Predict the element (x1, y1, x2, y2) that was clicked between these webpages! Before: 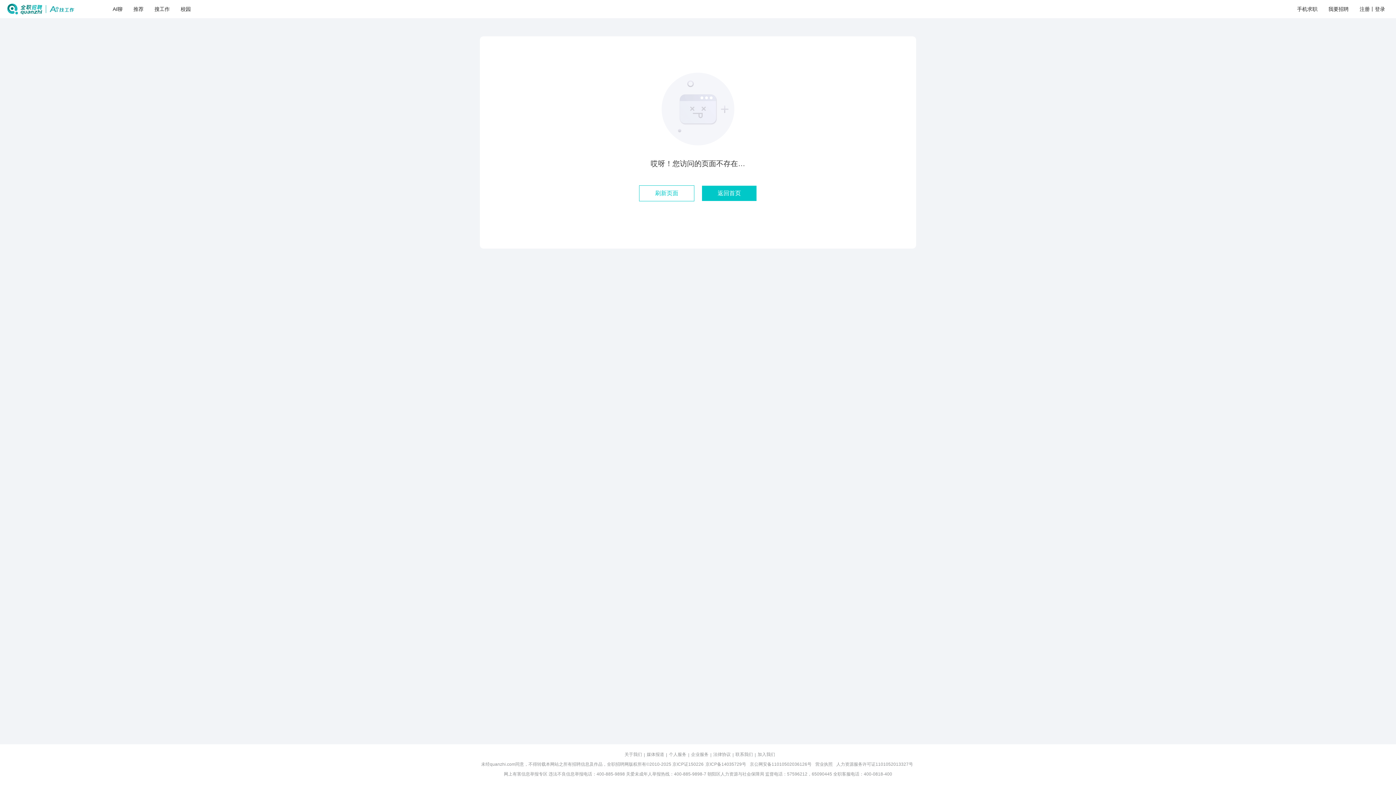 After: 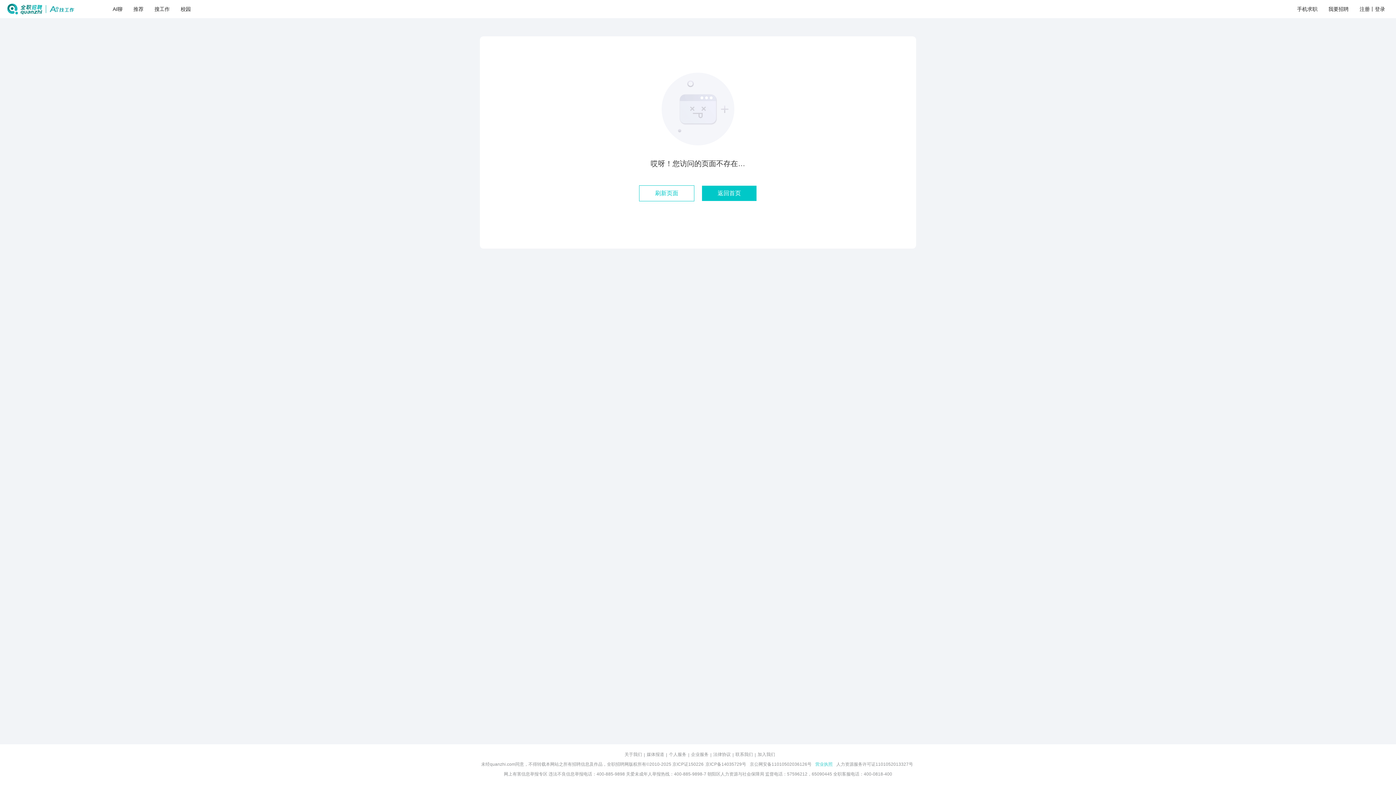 Action: bbox: (815, 761, 832, 768) label: 营业执照